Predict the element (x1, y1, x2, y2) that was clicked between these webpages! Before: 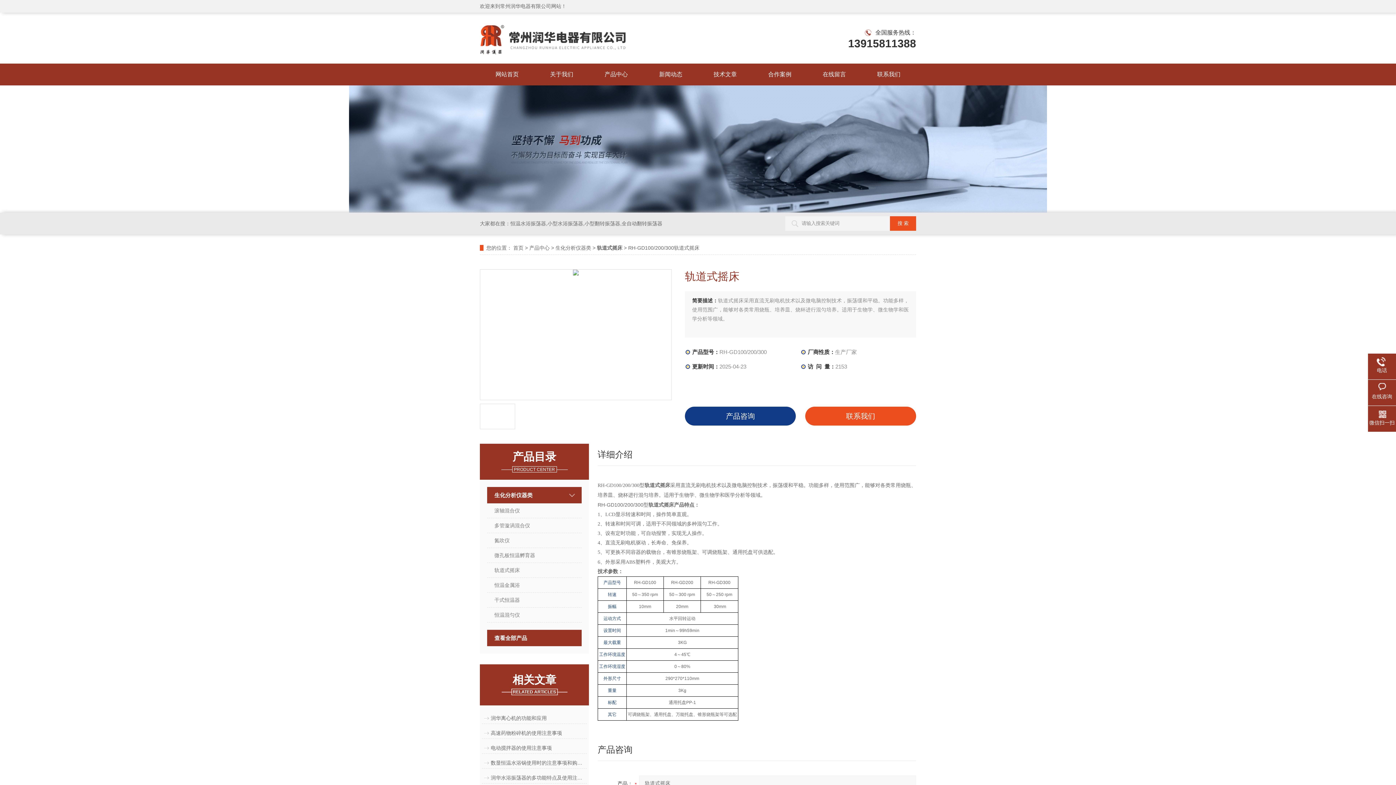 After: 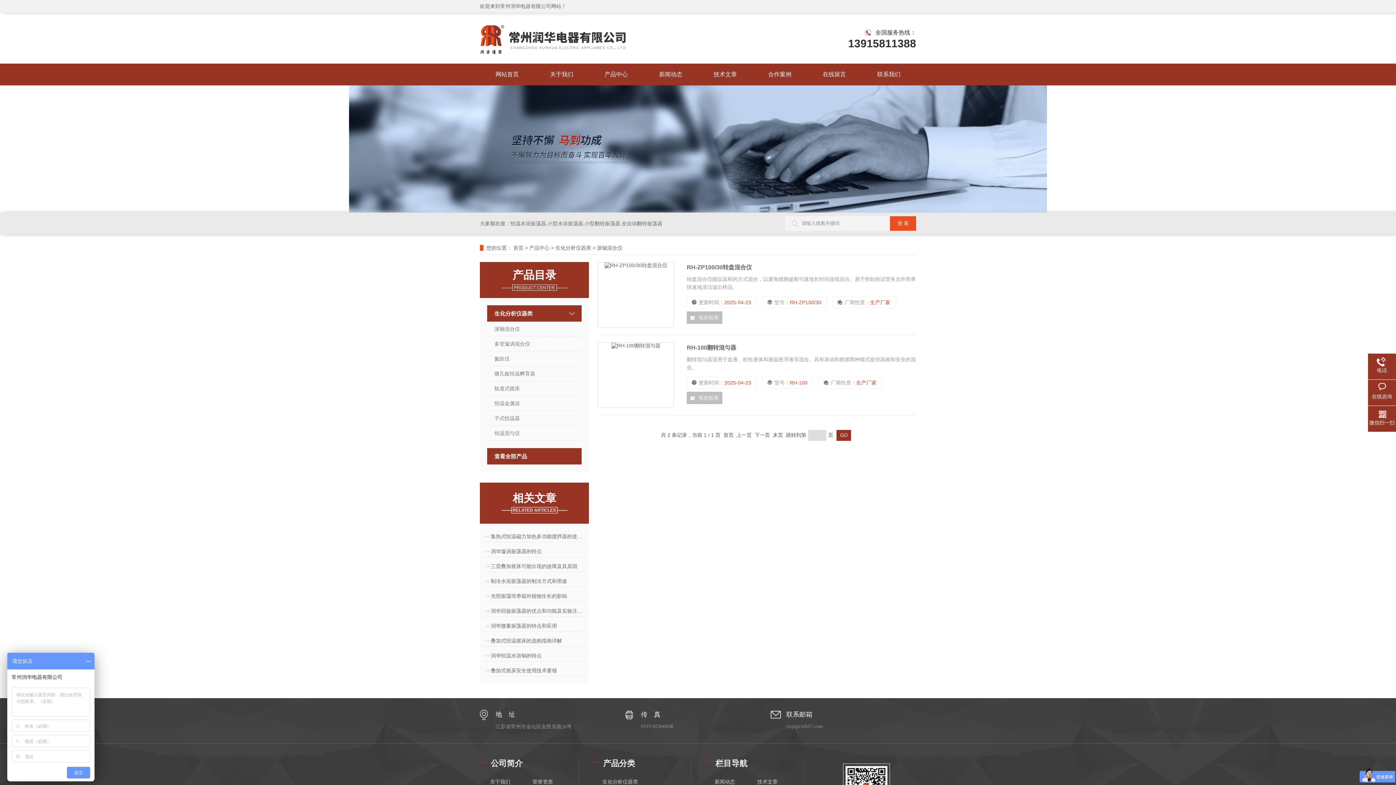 Action: label: 滚轴混合仪 bbox: (487, 503, 581, 518)